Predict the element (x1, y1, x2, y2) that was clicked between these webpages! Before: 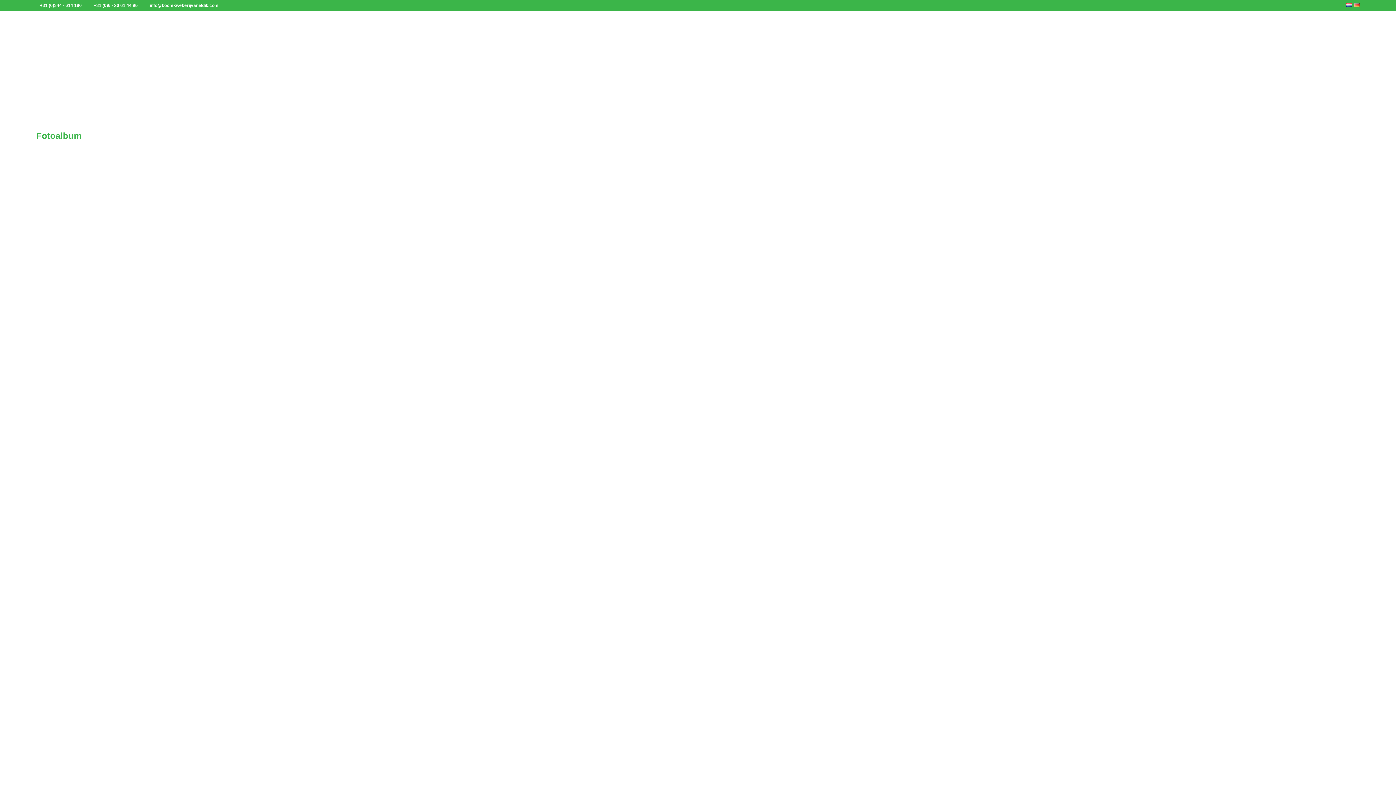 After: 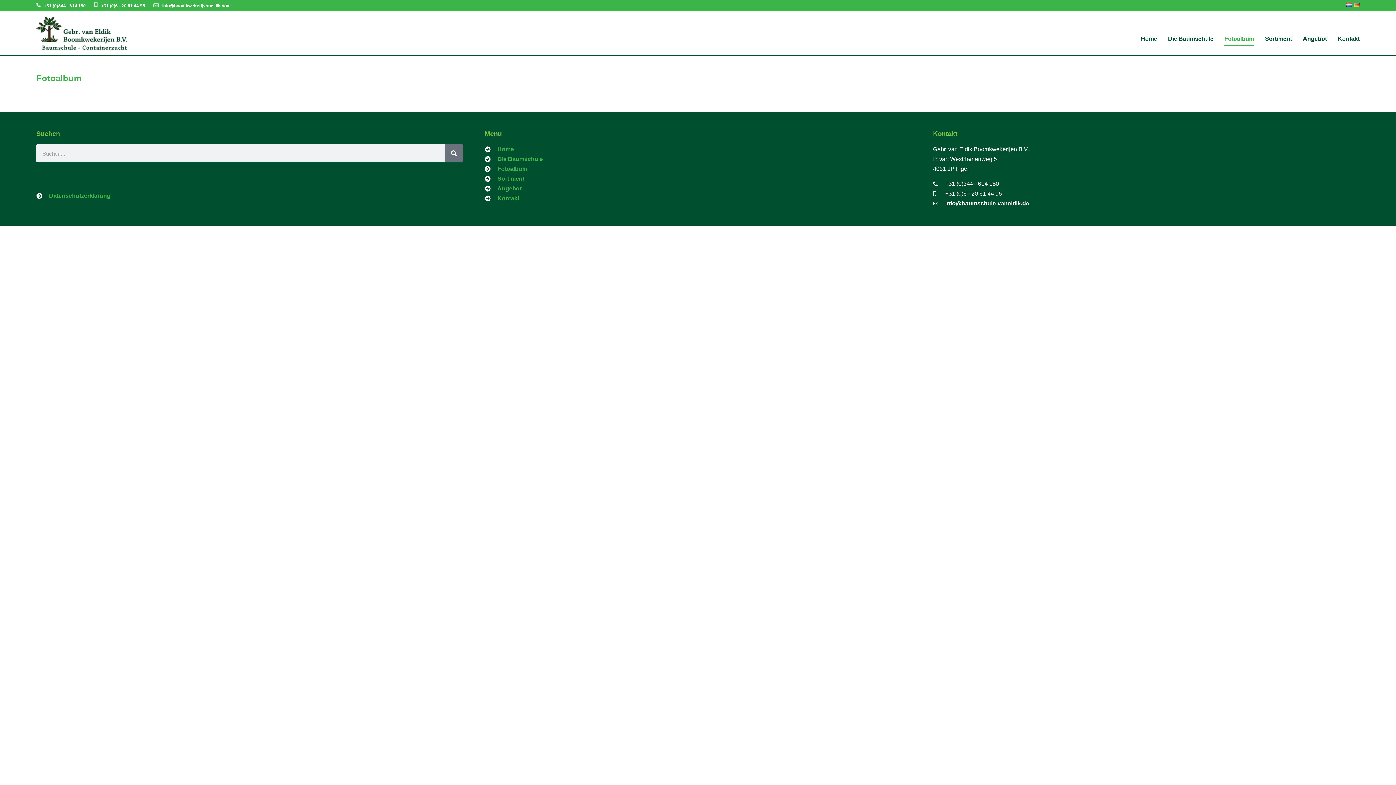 Action: label: info@boomkwekerijvaneldik.com bbox: (149, 2, 218, 8)